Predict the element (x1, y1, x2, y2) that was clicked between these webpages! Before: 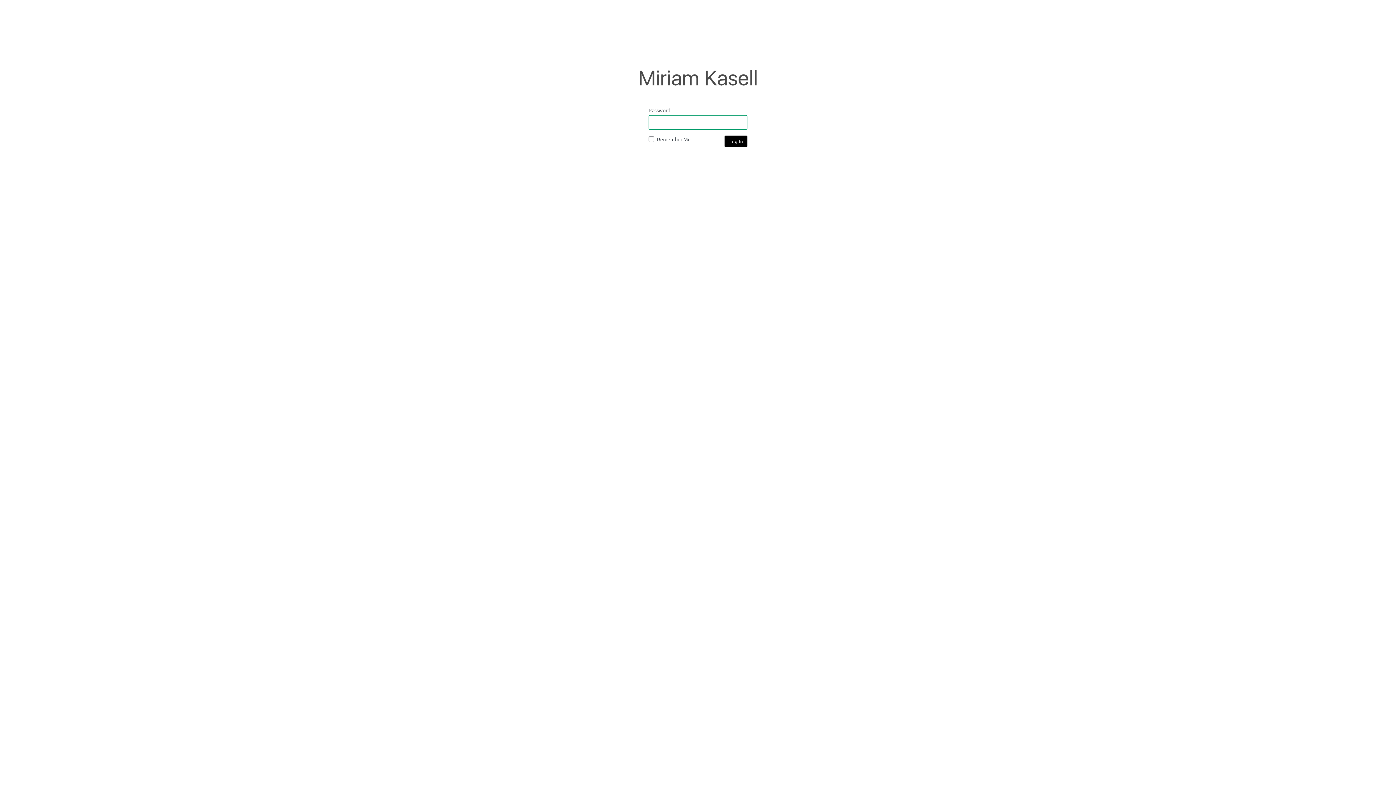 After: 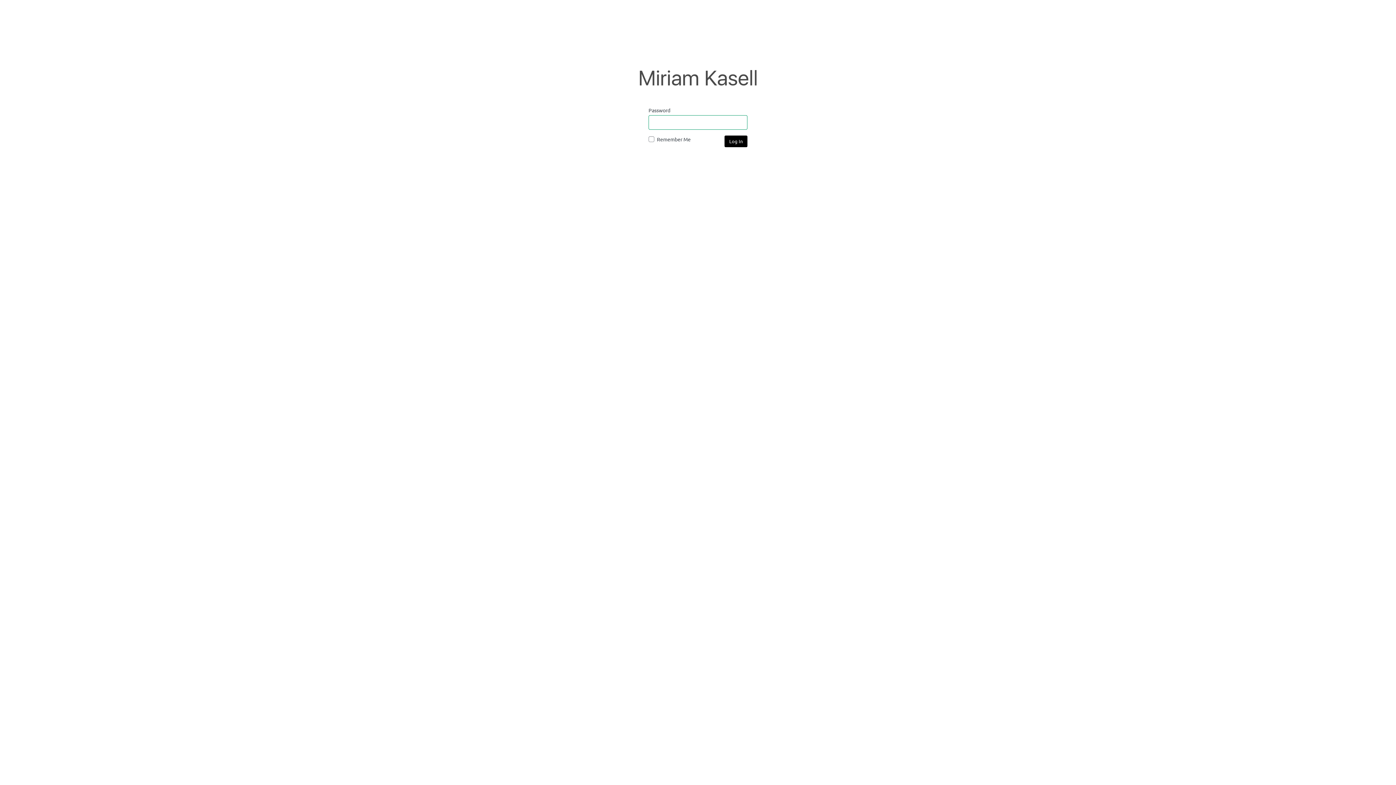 Action: bbox: (640, 69, 756, 88) label: Miriam Kasell | Digital & Product Design